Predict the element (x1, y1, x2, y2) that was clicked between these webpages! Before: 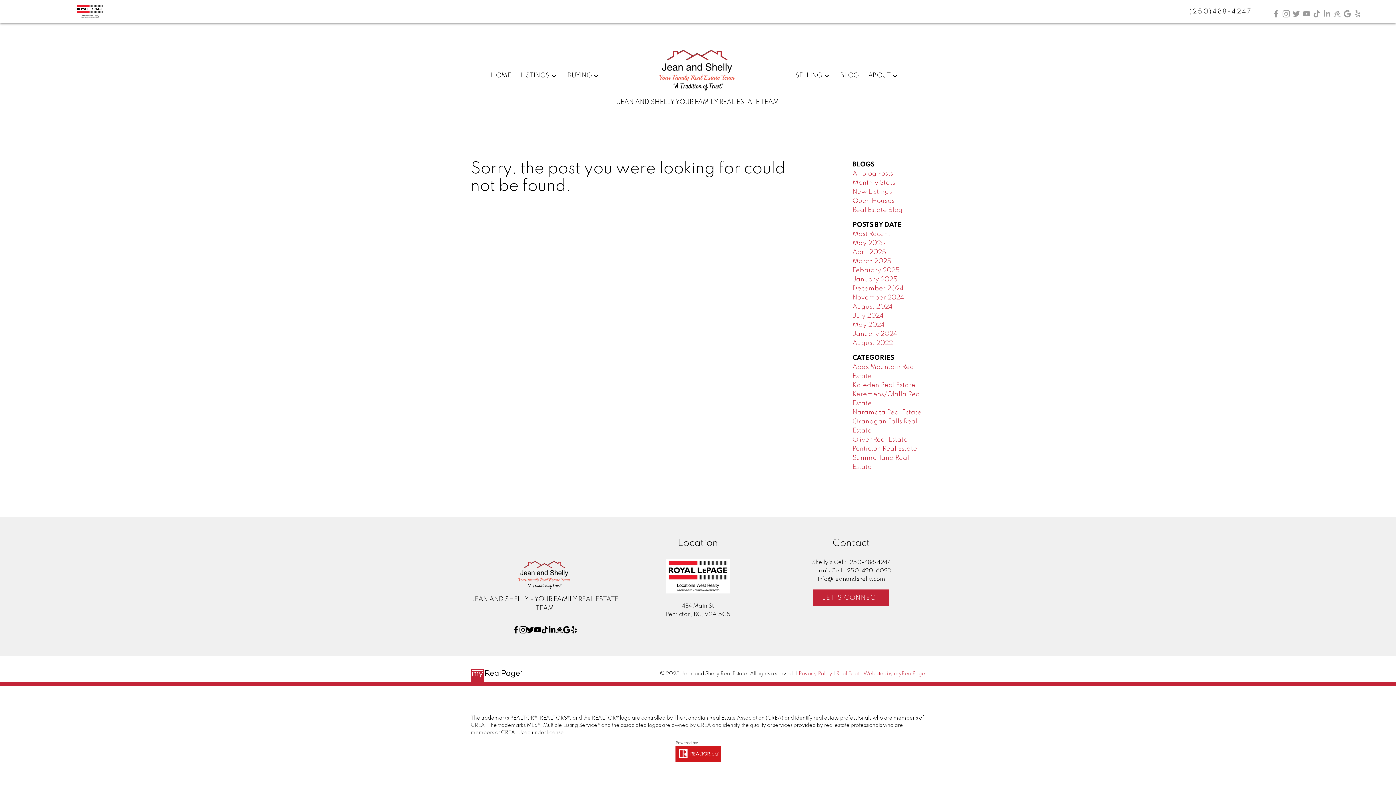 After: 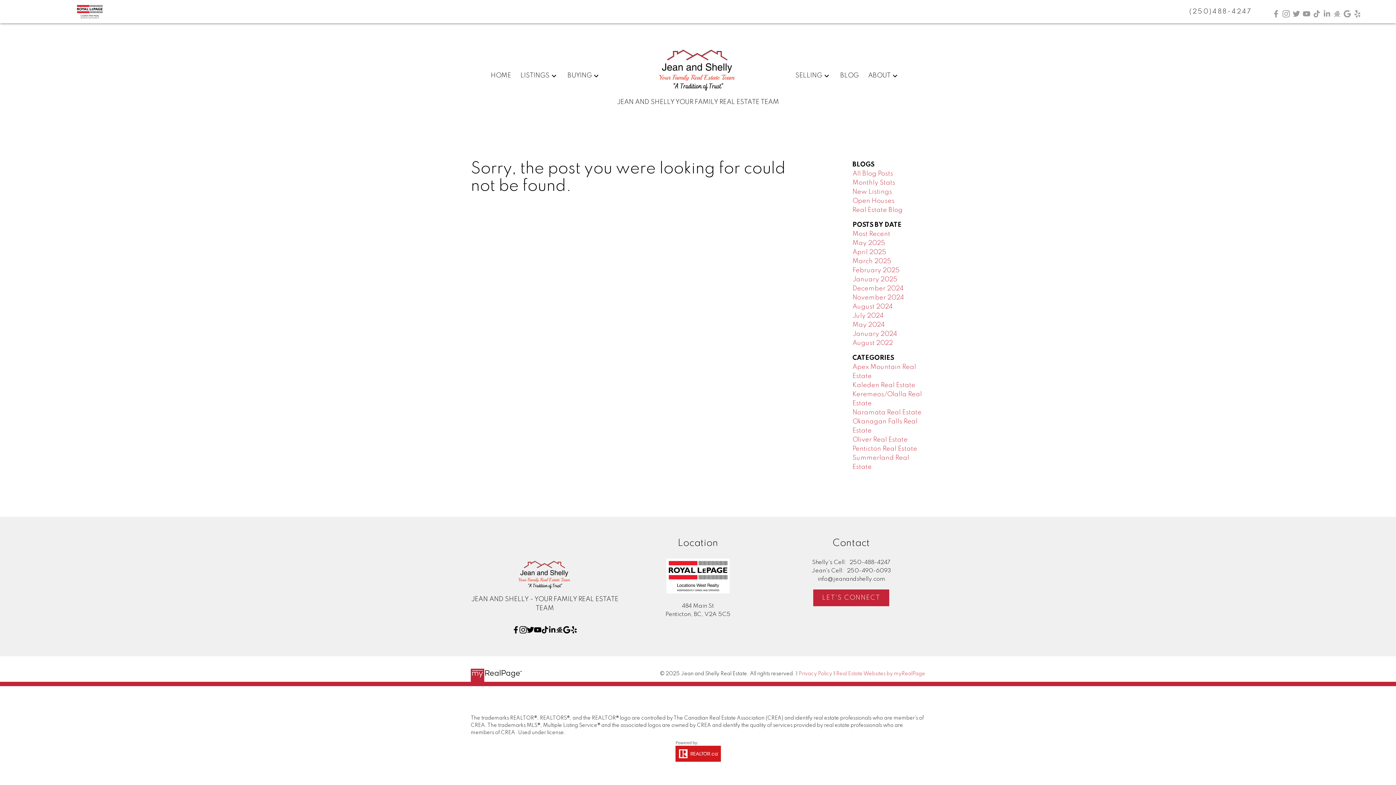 Action: bbox: (1354, 10, 1361, 17)